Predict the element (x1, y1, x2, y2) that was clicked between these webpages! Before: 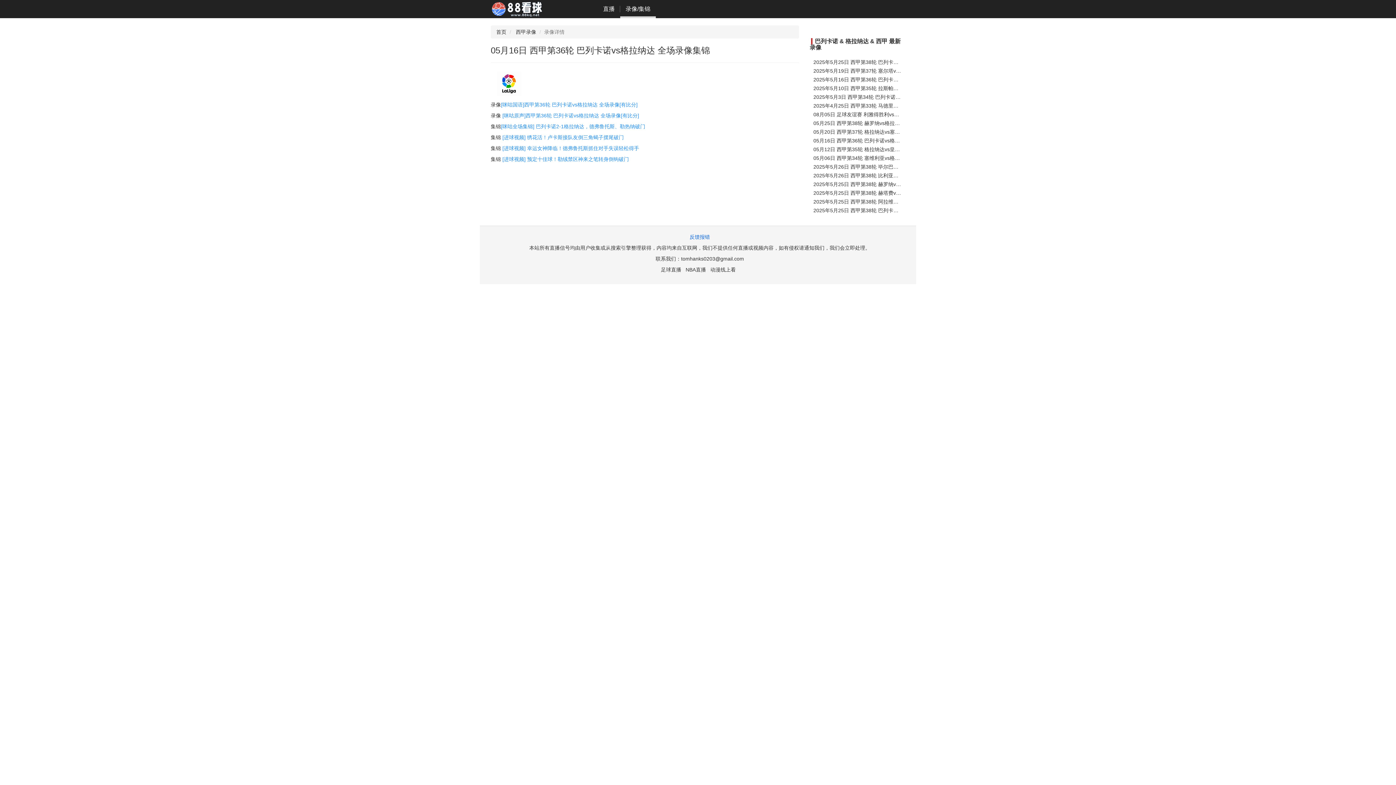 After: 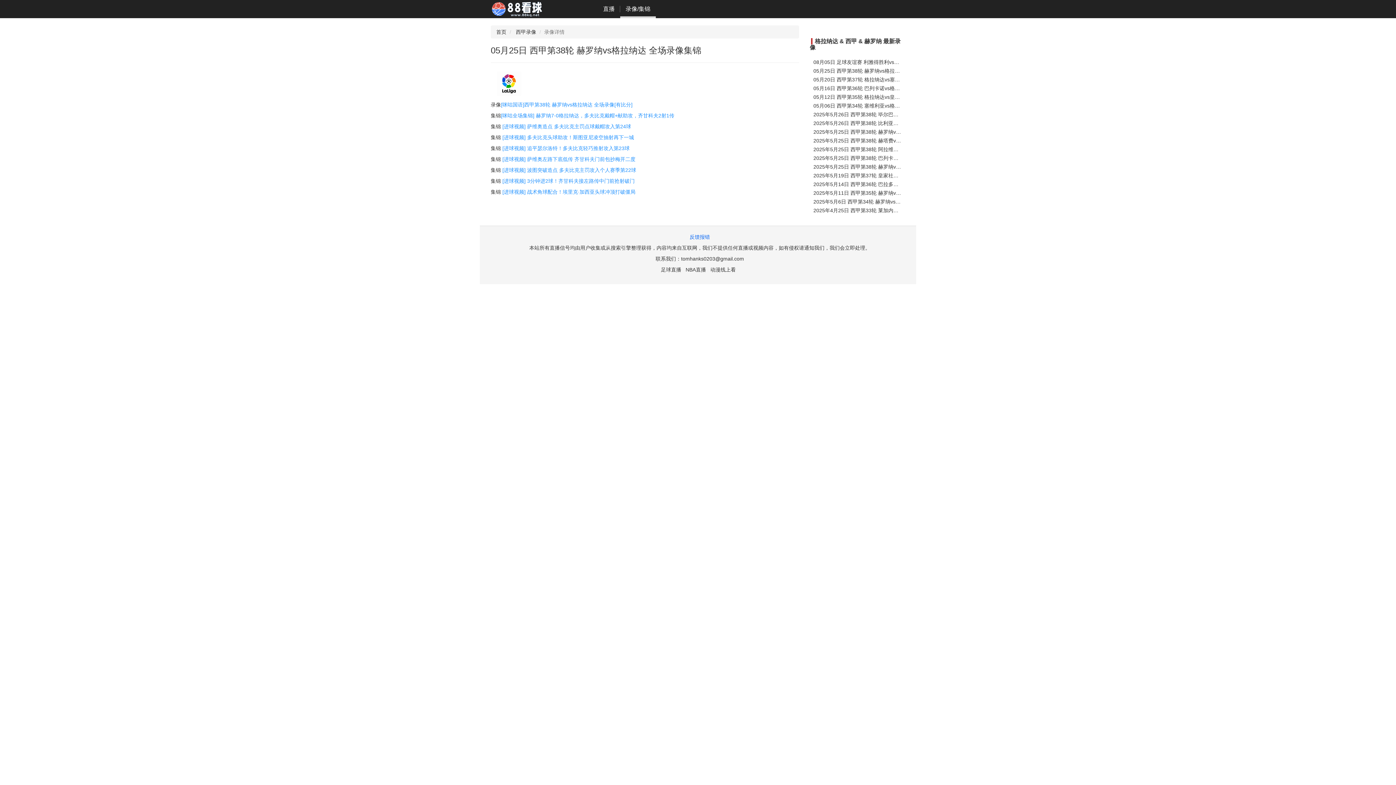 Action: bbox: (813, 120, 937, 126) label: 05月25日 西甲第38轮 赫罗纳vs格拉纳达 全场录像集锦